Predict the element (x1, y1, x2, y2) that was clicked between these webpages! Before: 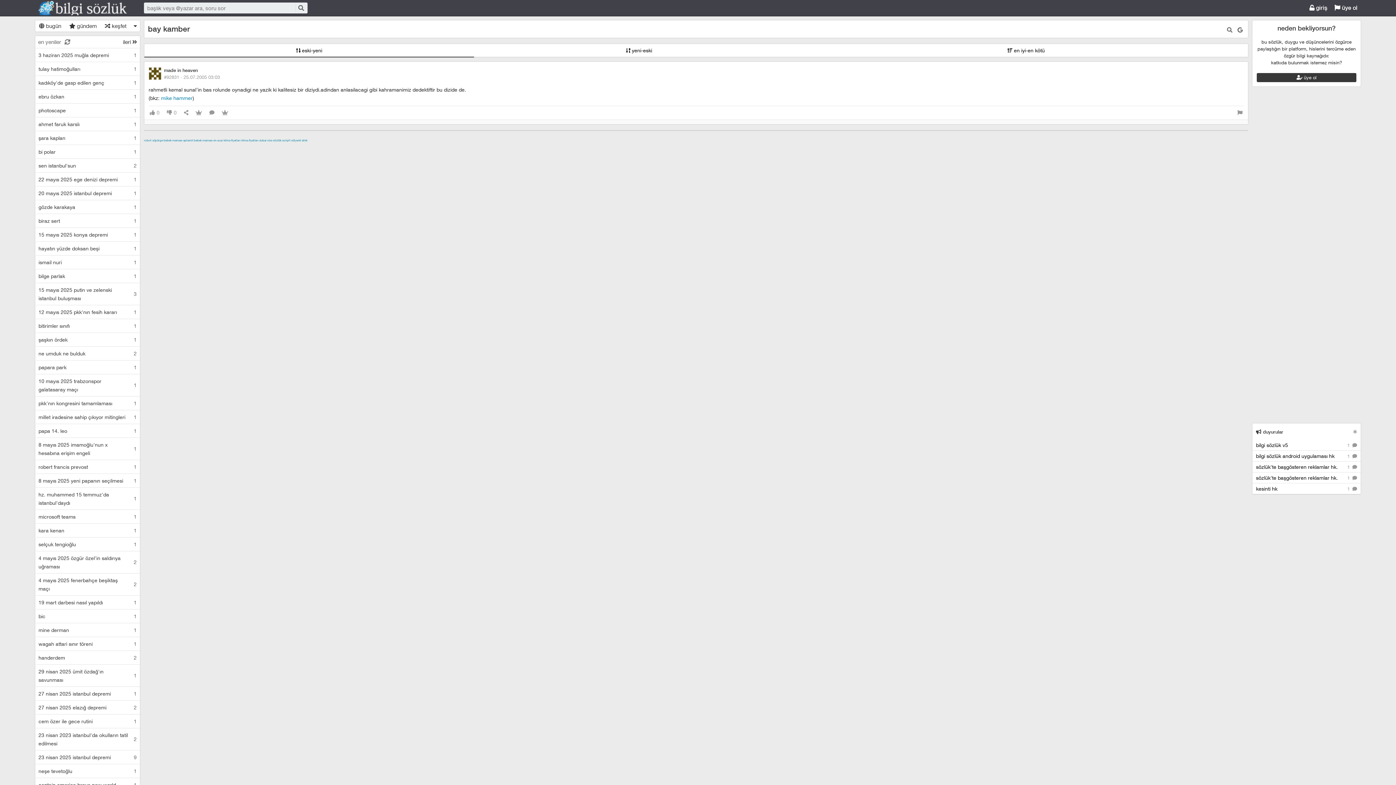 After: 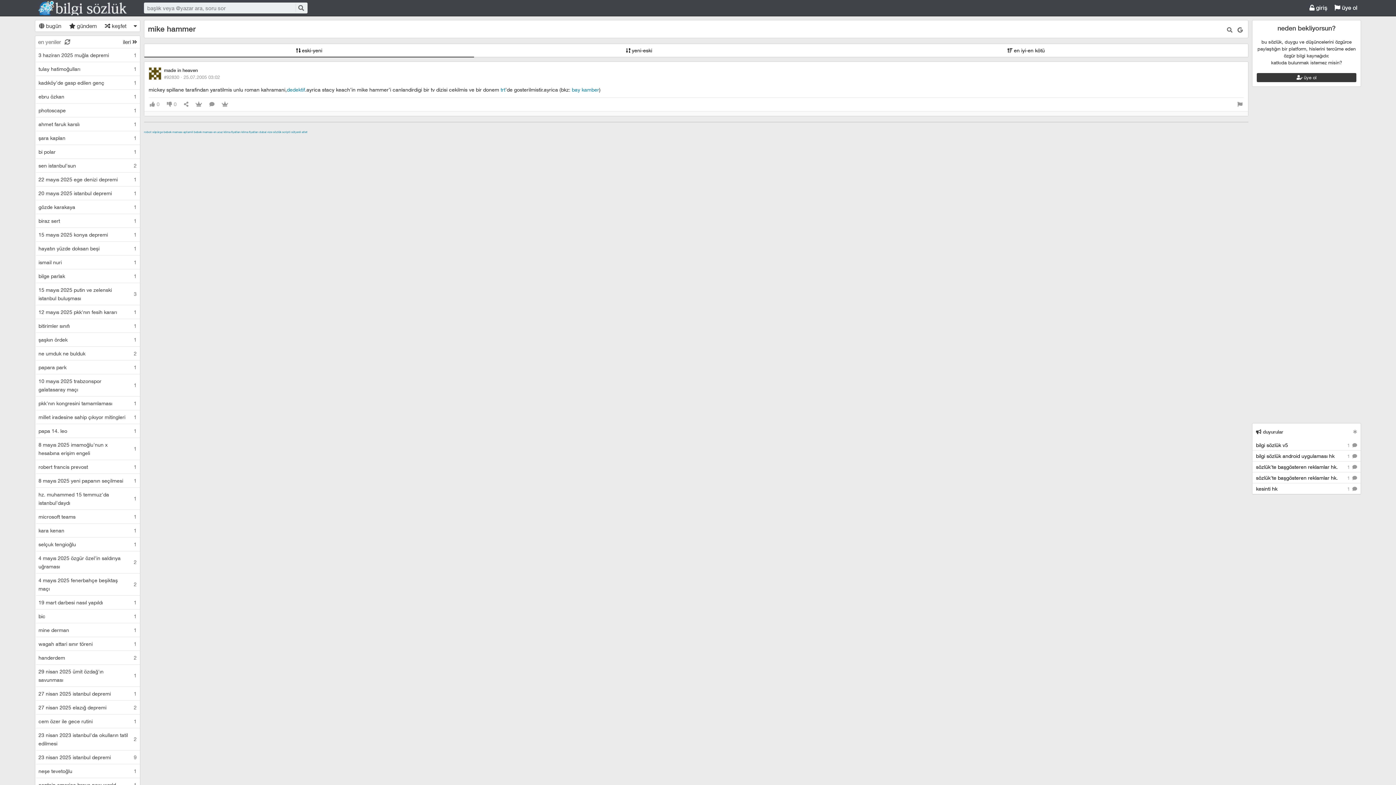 Action: bbox: (161, 94, 192, 101) label: mike hammer